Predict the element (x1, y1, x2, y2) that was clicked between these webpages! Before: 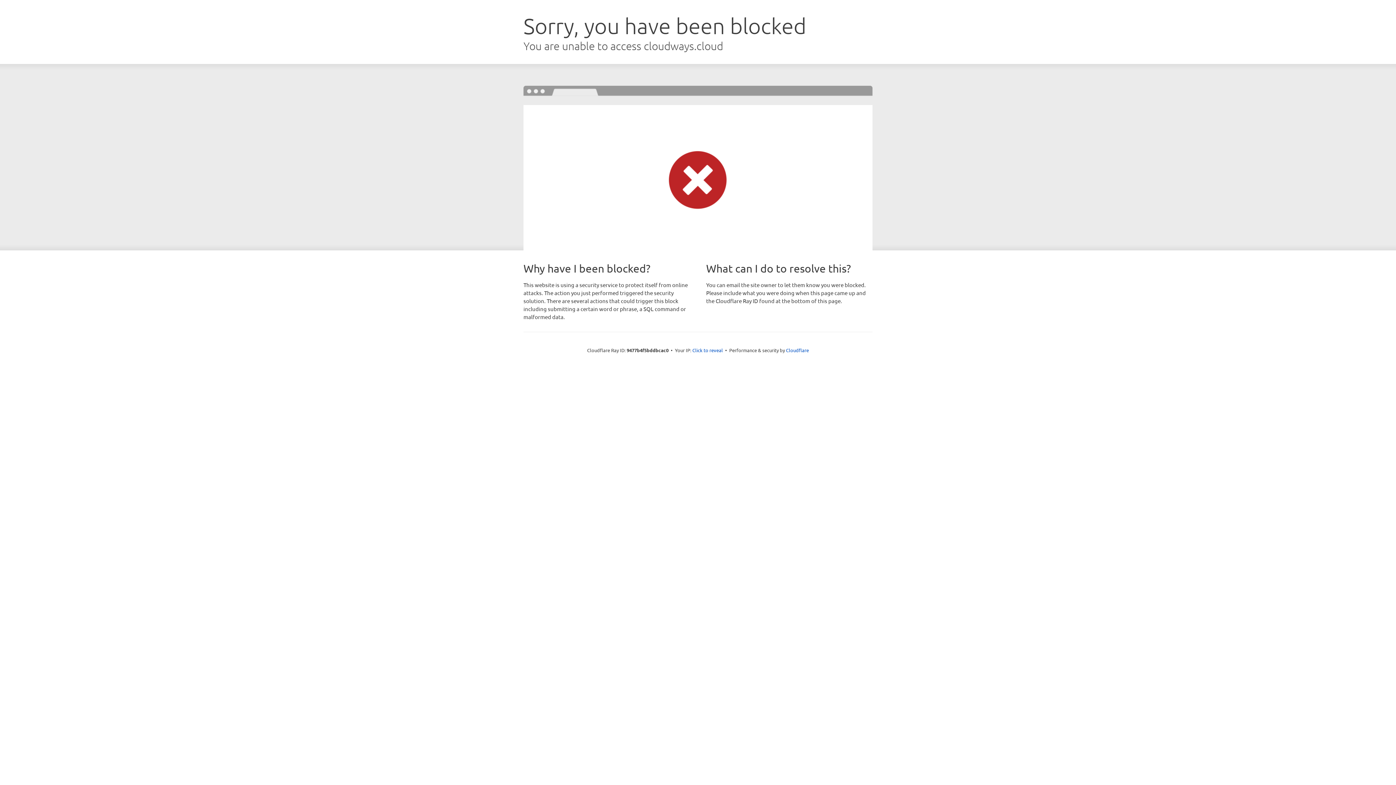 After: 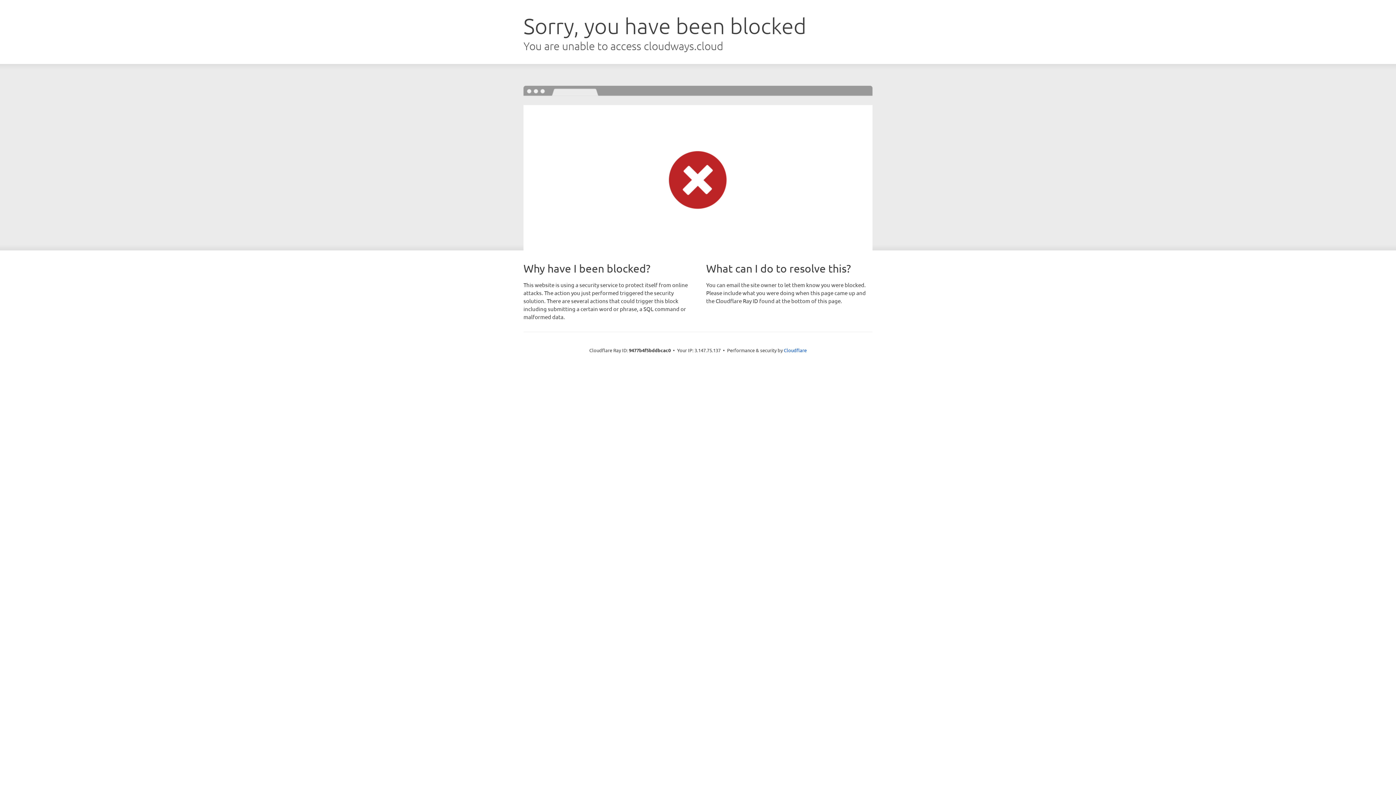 Action: bbox: (692, 346, 723, 353) label: Click to reveal